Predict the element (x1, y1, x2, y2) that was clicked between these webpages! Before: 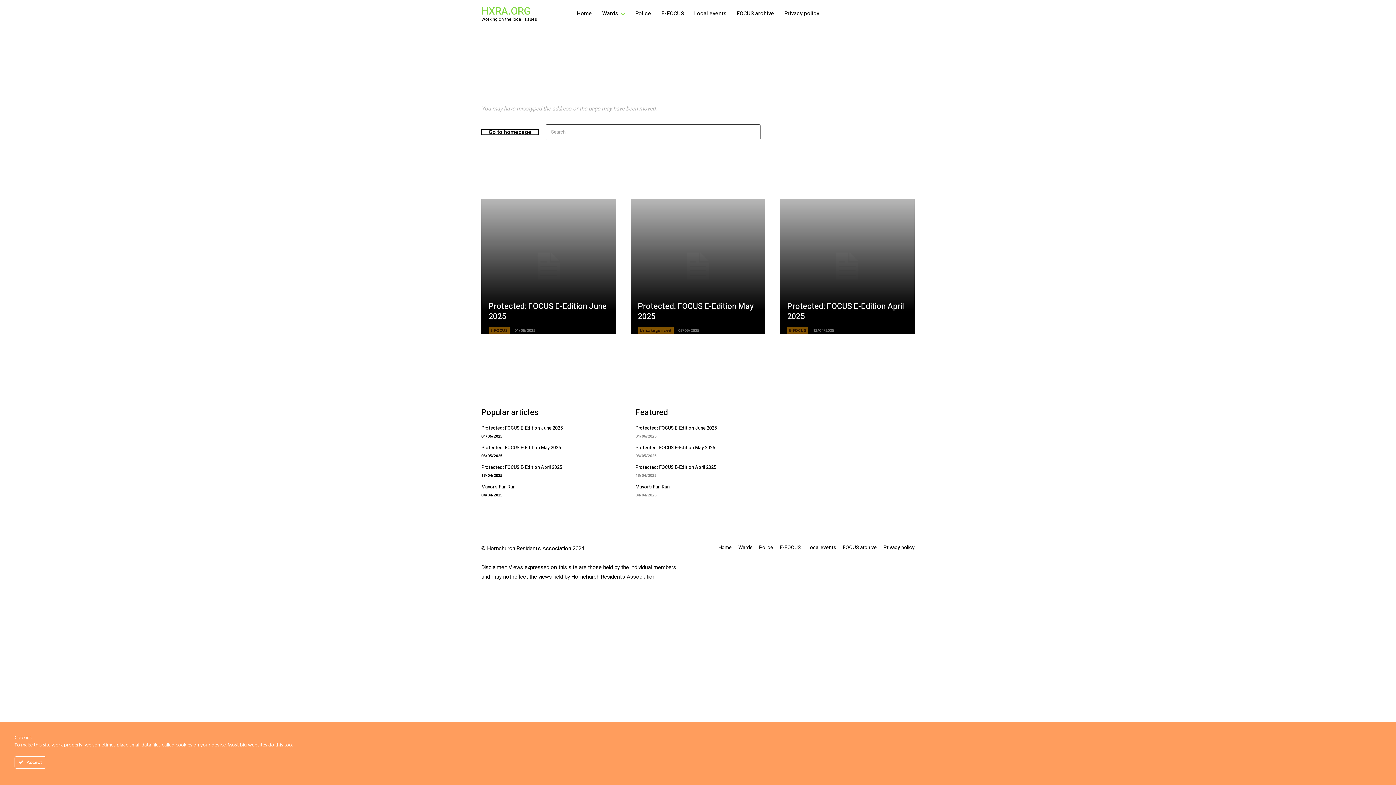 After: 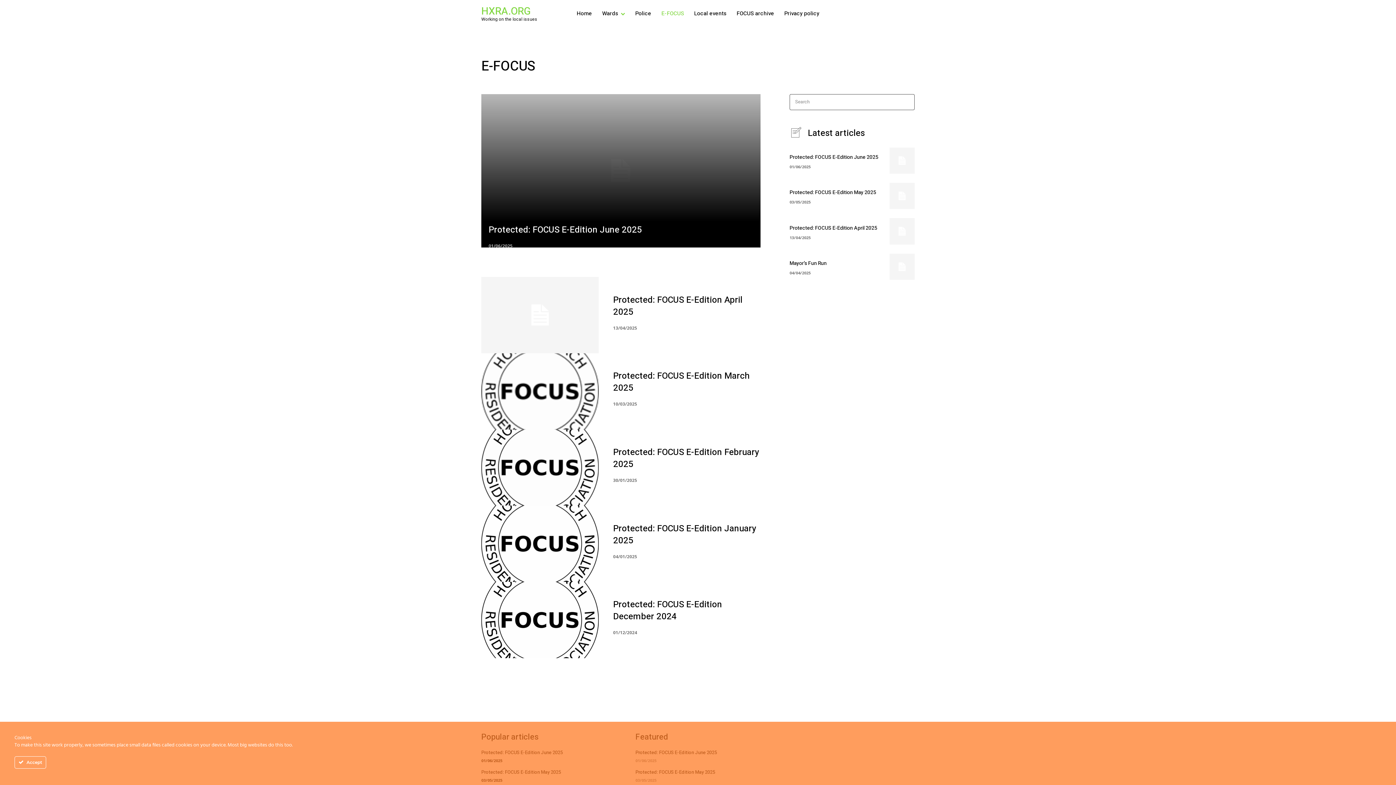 Action: bbox: (780, 543, 801, 551) label: E-FOCUS